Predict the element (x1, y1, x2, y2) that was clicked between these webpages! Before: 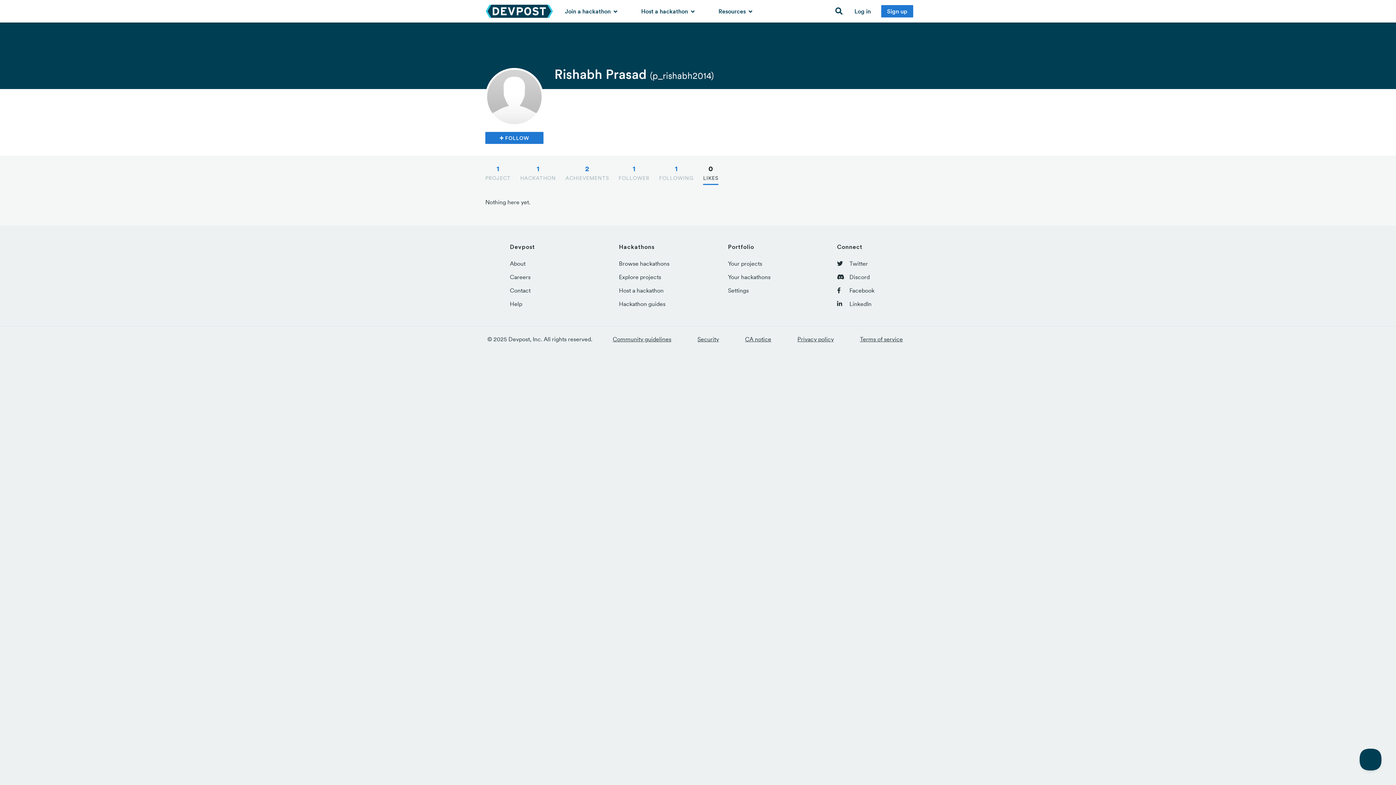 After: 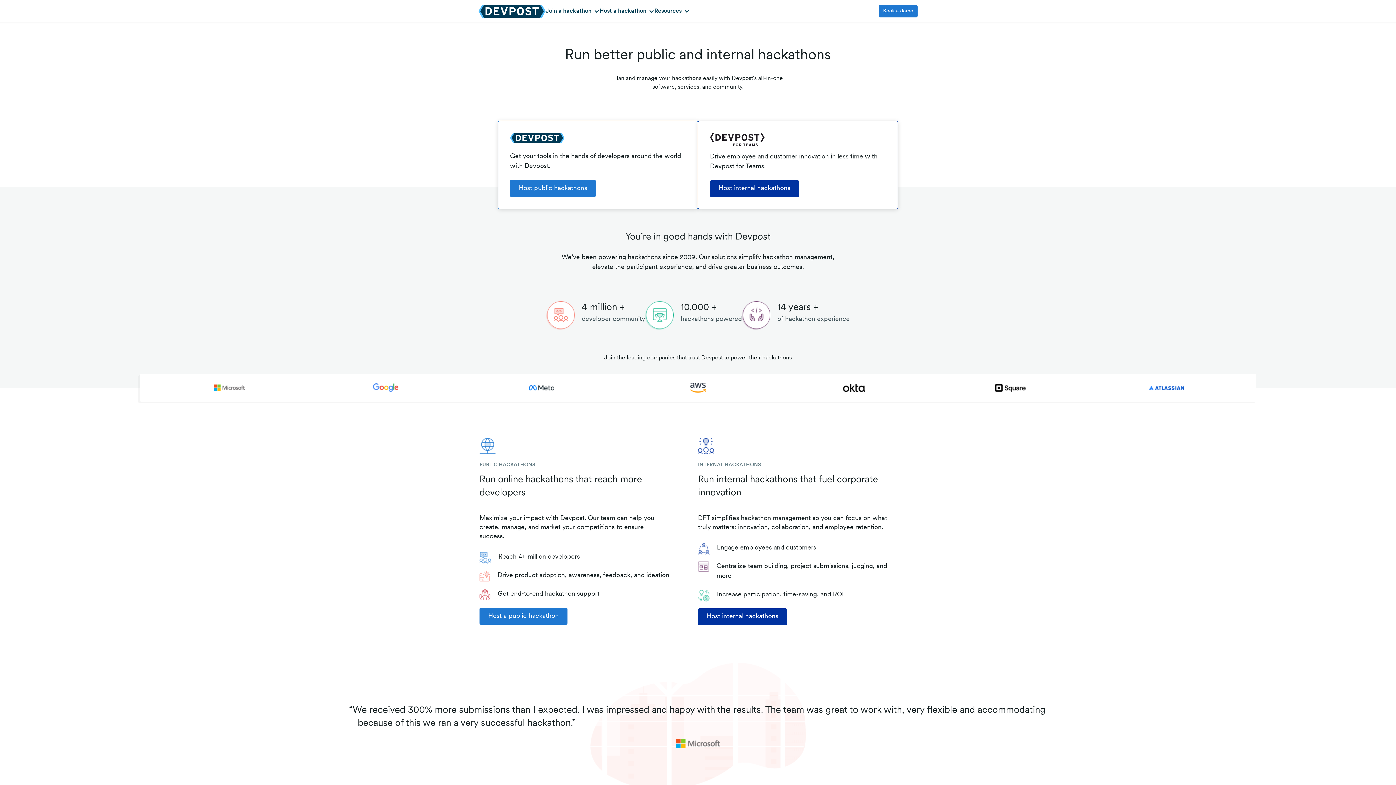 Action: bbox: (619, 286, 663, 294) label: Host a hackathon